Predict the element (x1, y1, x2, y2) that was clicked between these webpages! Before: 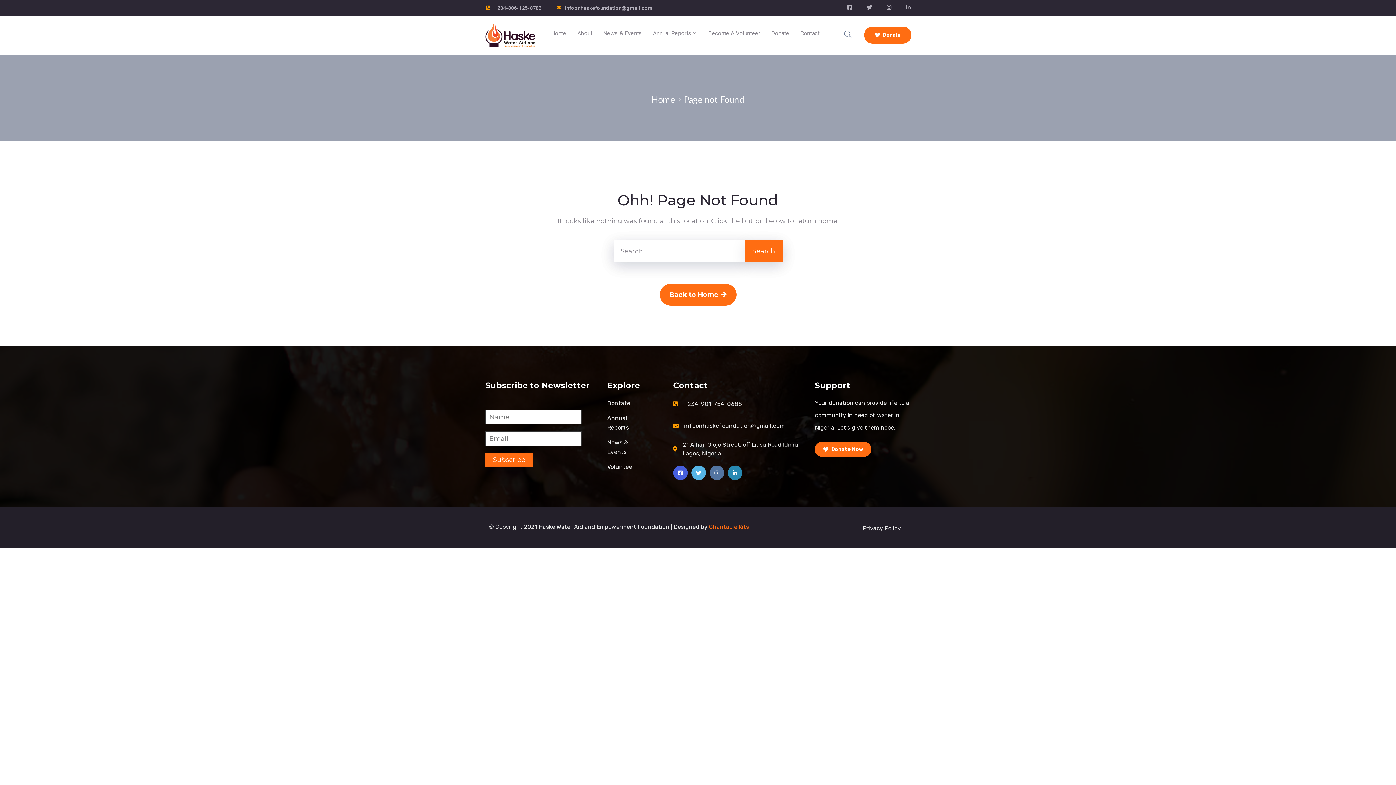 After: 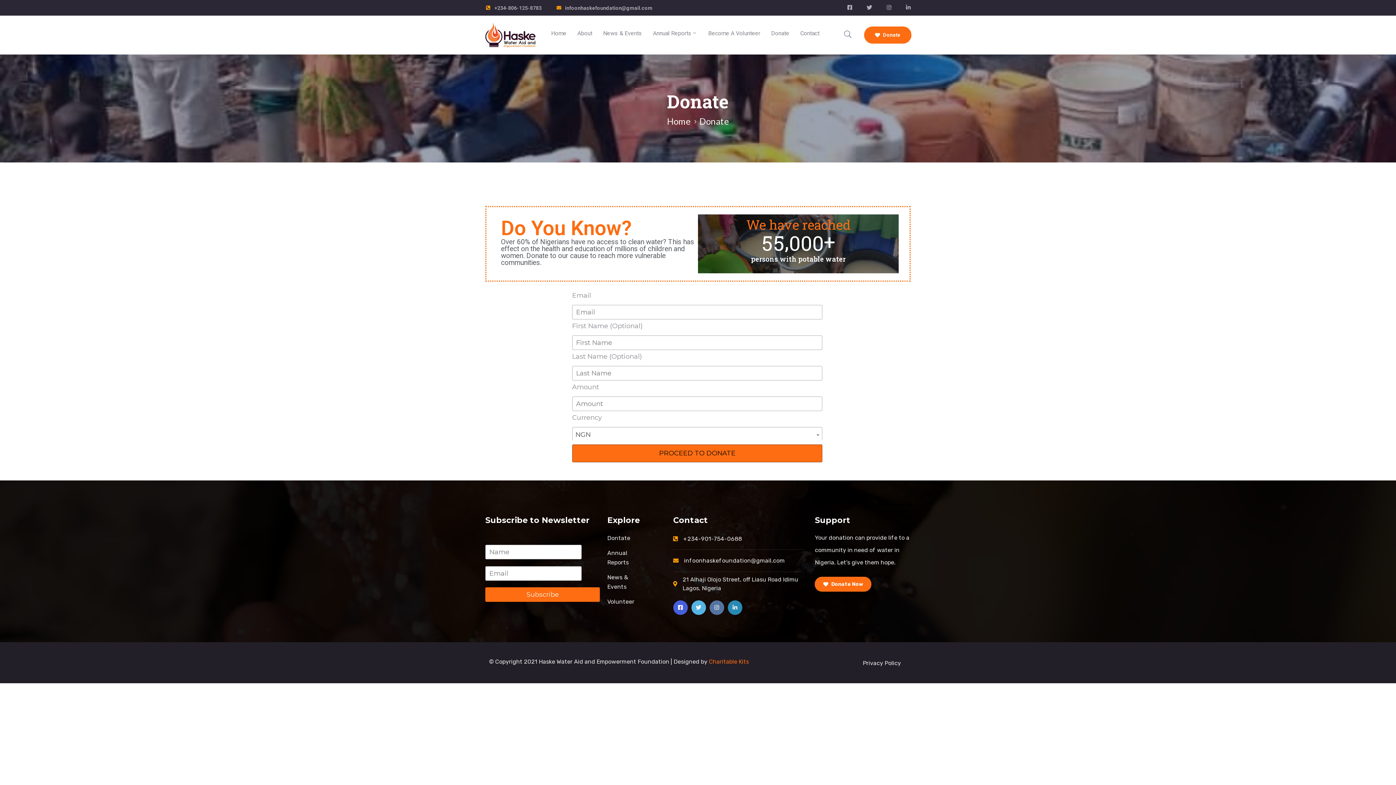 Action: label: Dontate bbox: (607, 397, 638, 412)